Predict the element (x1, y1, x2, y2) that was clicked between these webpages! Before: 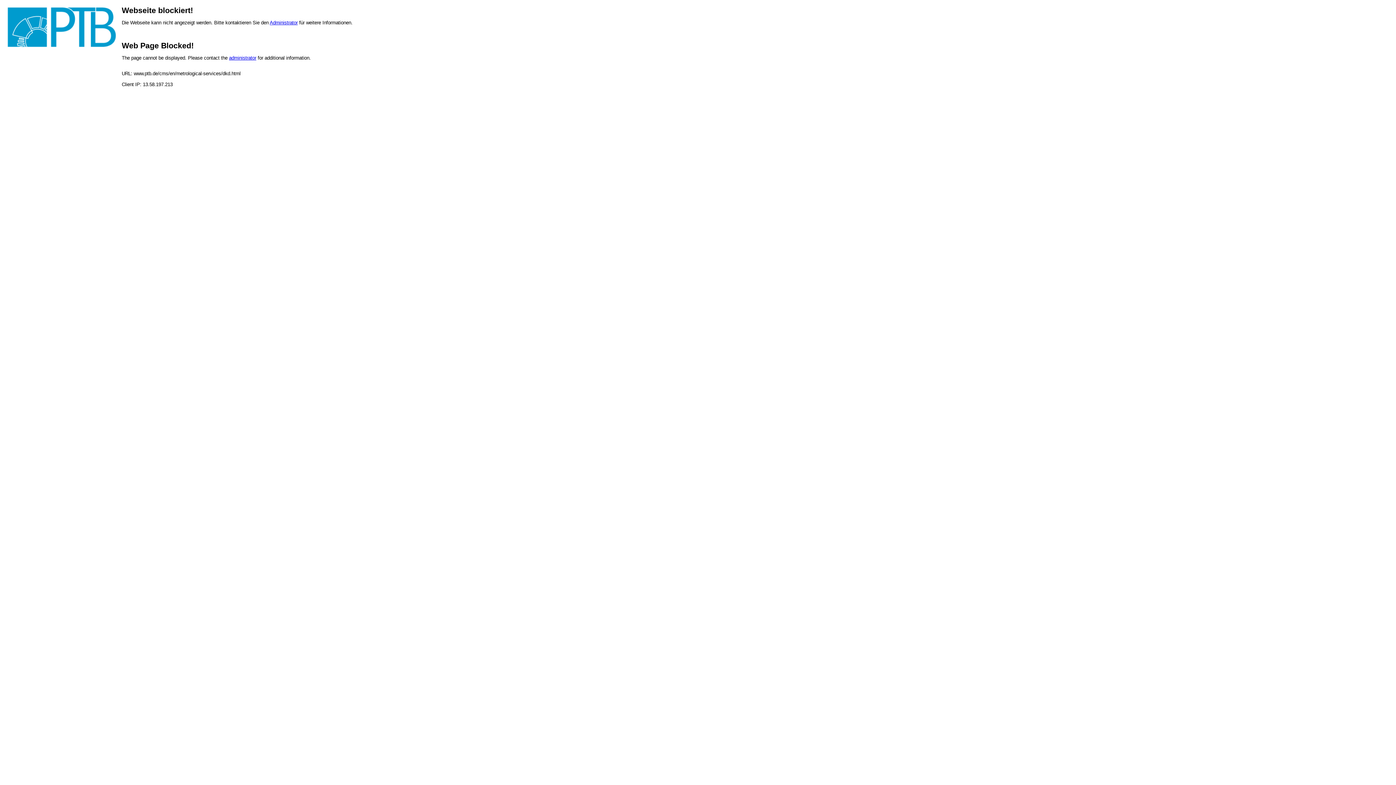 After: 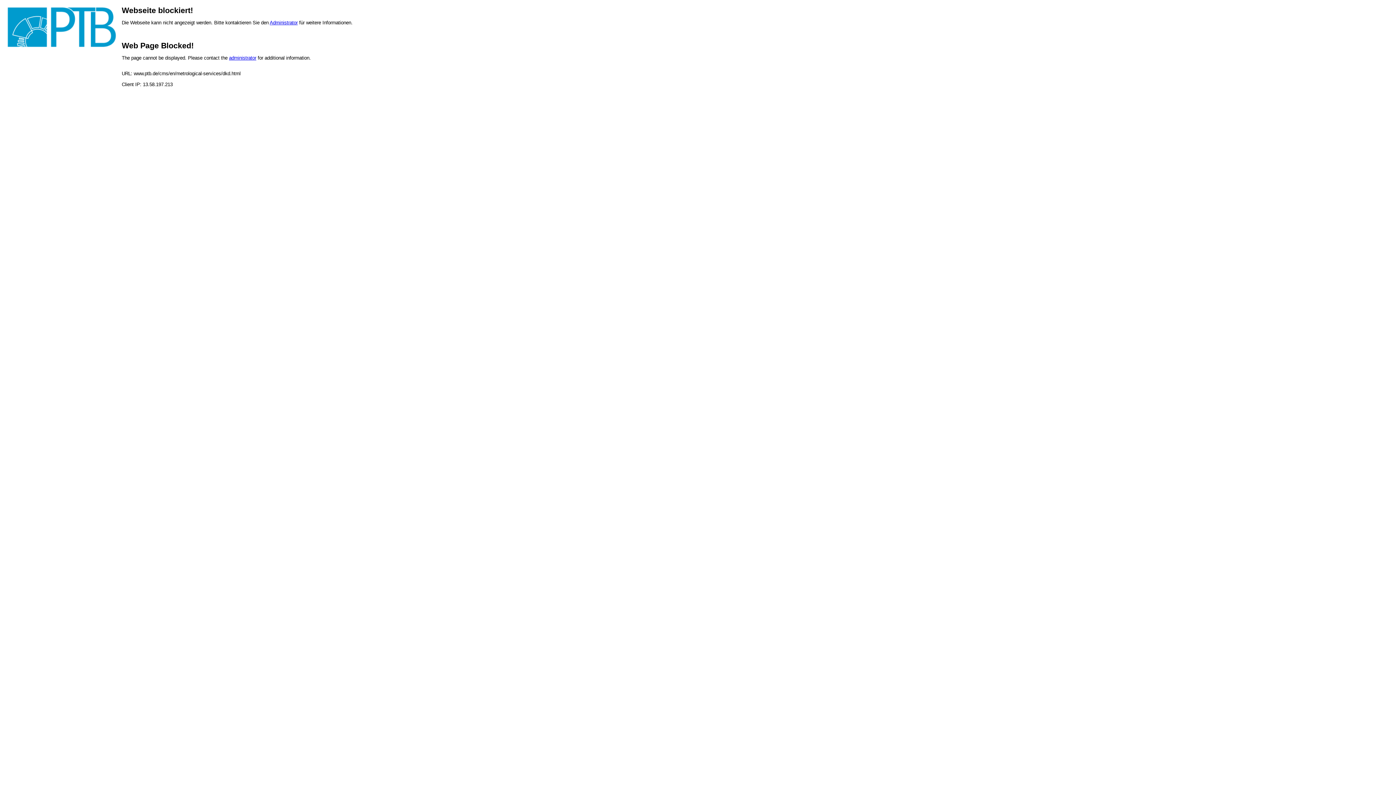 Action: bbox: (269, 20, 297, 25) label: Administrator